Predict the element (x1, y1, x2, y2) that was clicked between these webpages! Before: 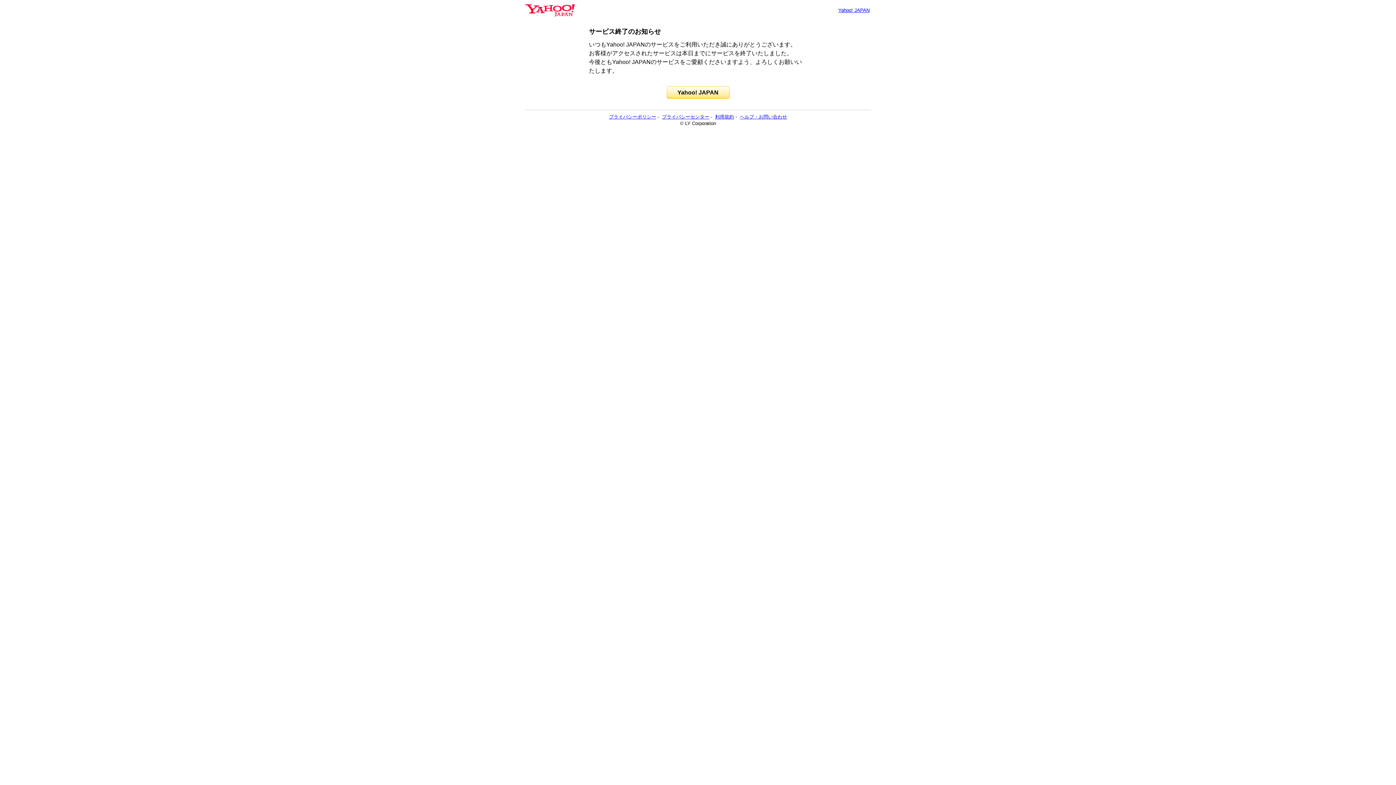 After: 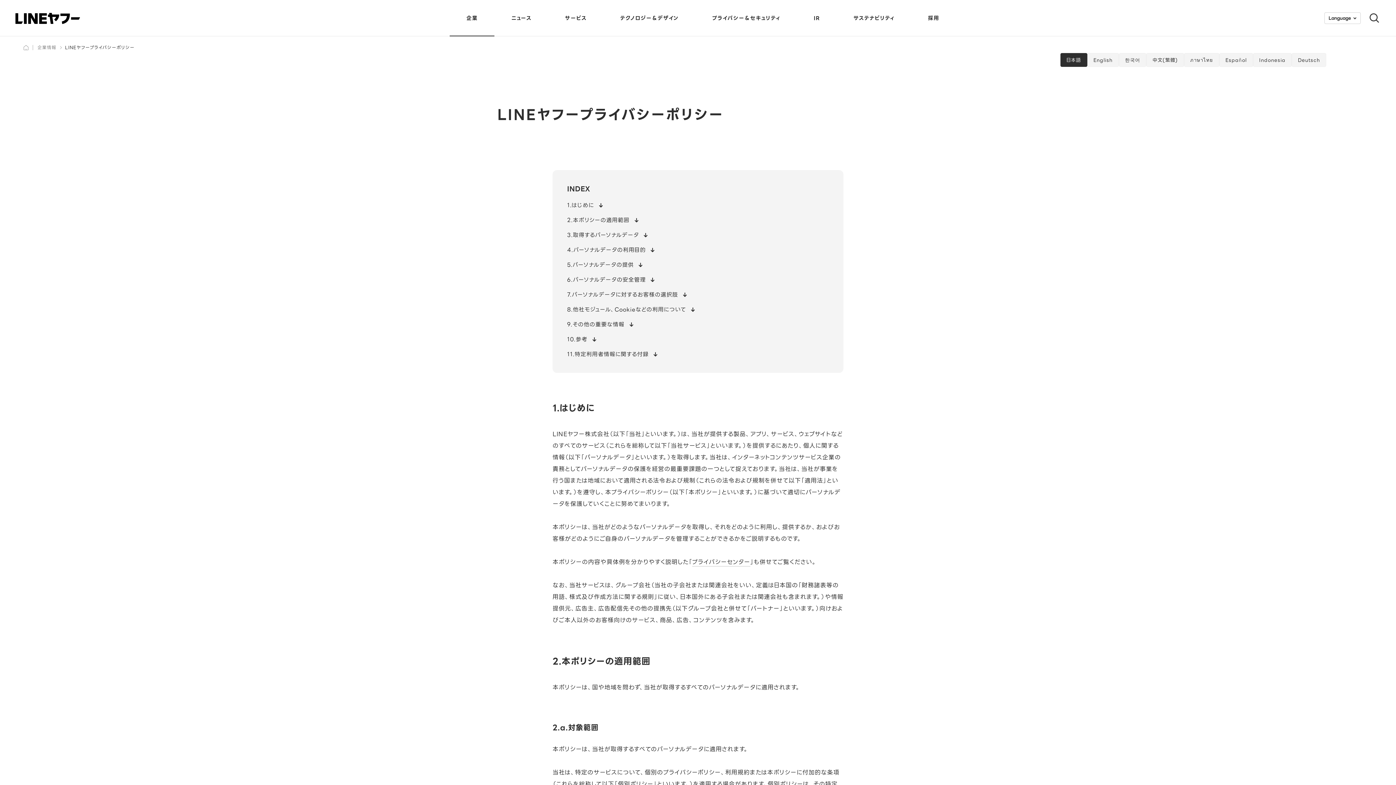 Action: label: プライバシーポリシー bbox: (609, 114, 656, 119)